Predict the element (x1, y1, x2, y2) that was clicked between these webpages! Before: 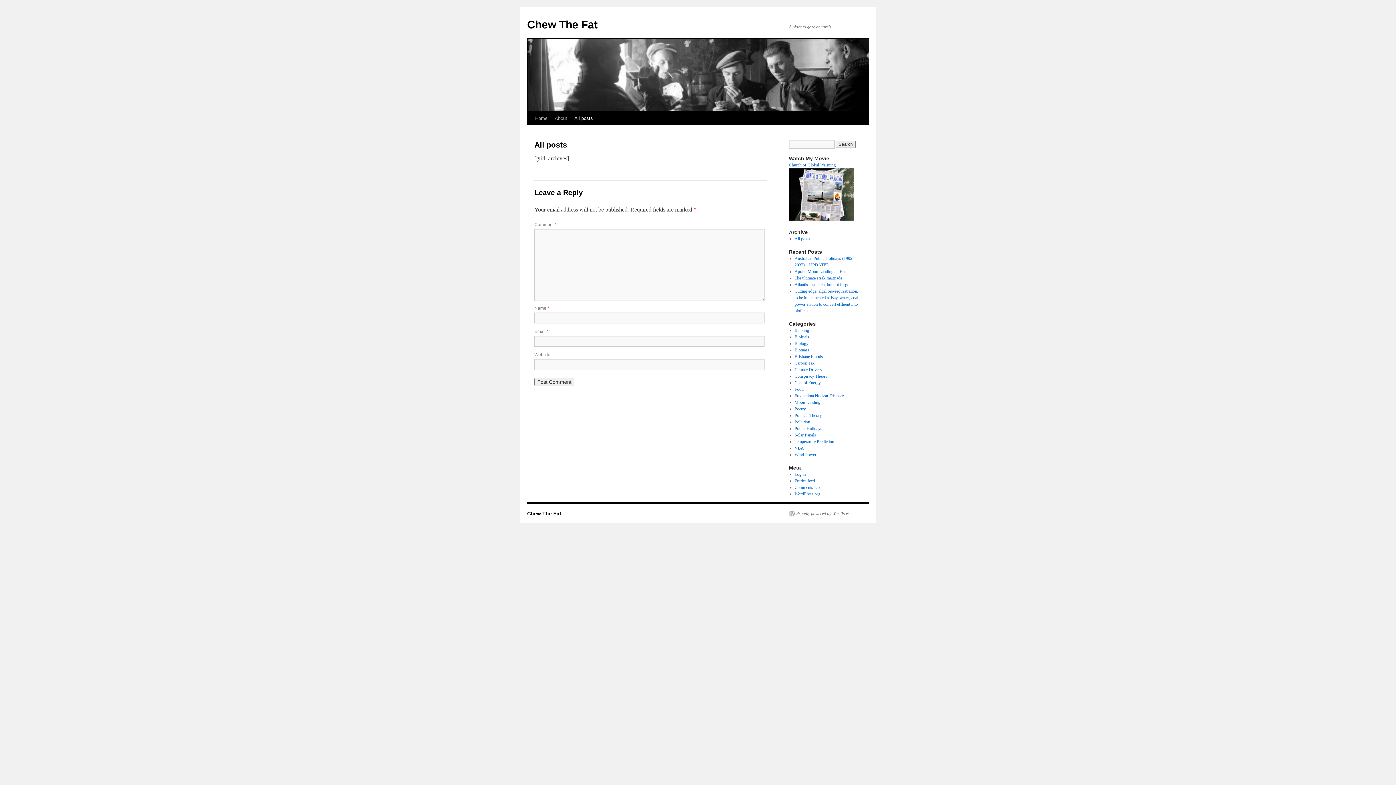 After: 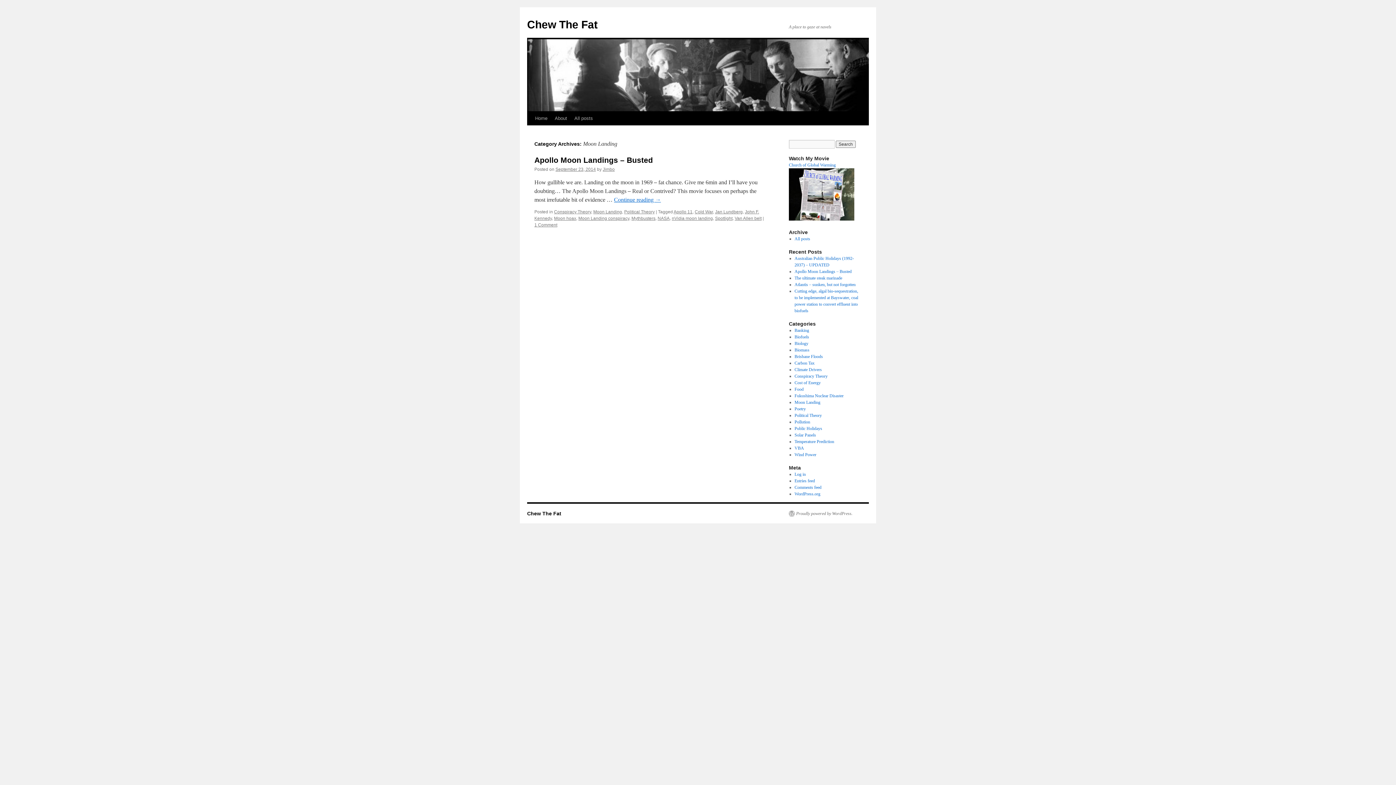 Action: label: Moon Landing bbox: (794, 399, 820, 405)